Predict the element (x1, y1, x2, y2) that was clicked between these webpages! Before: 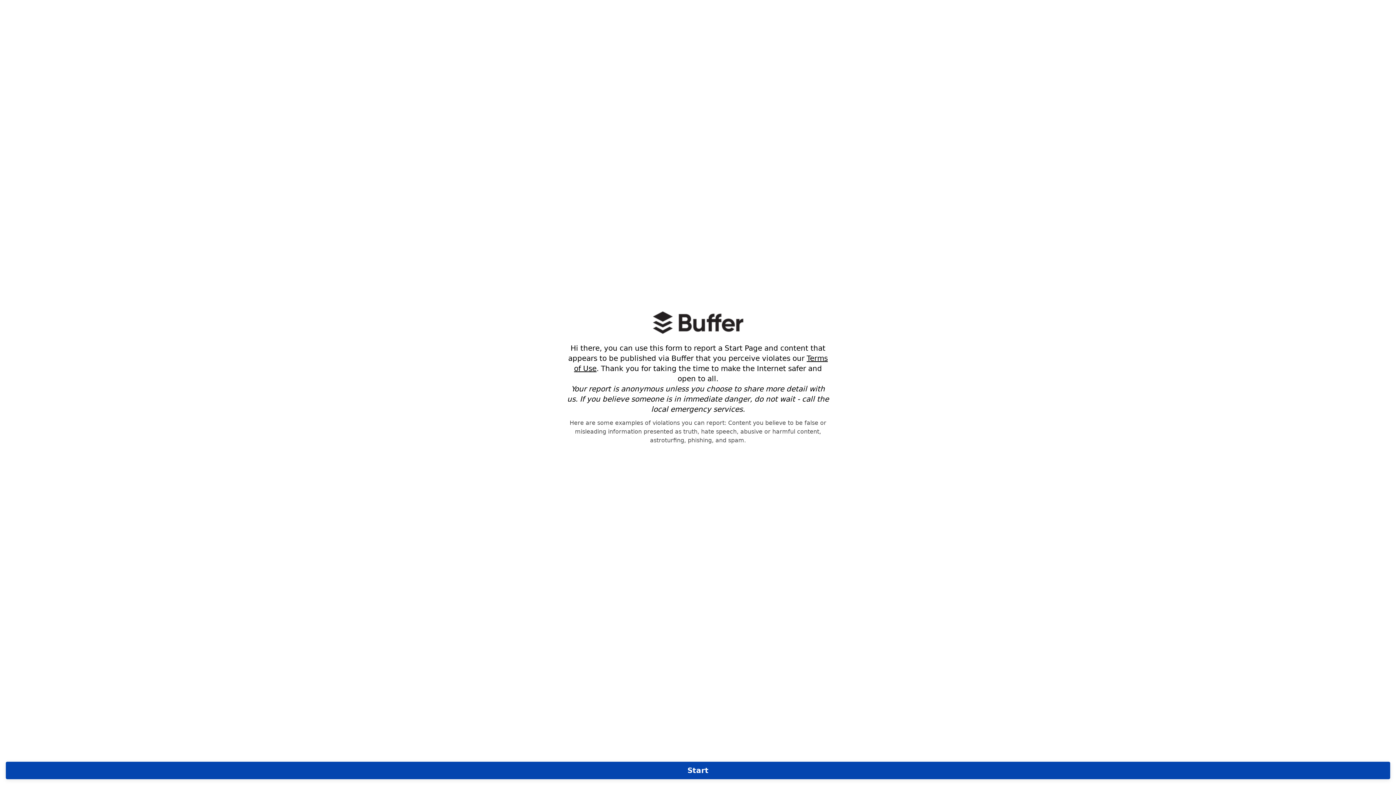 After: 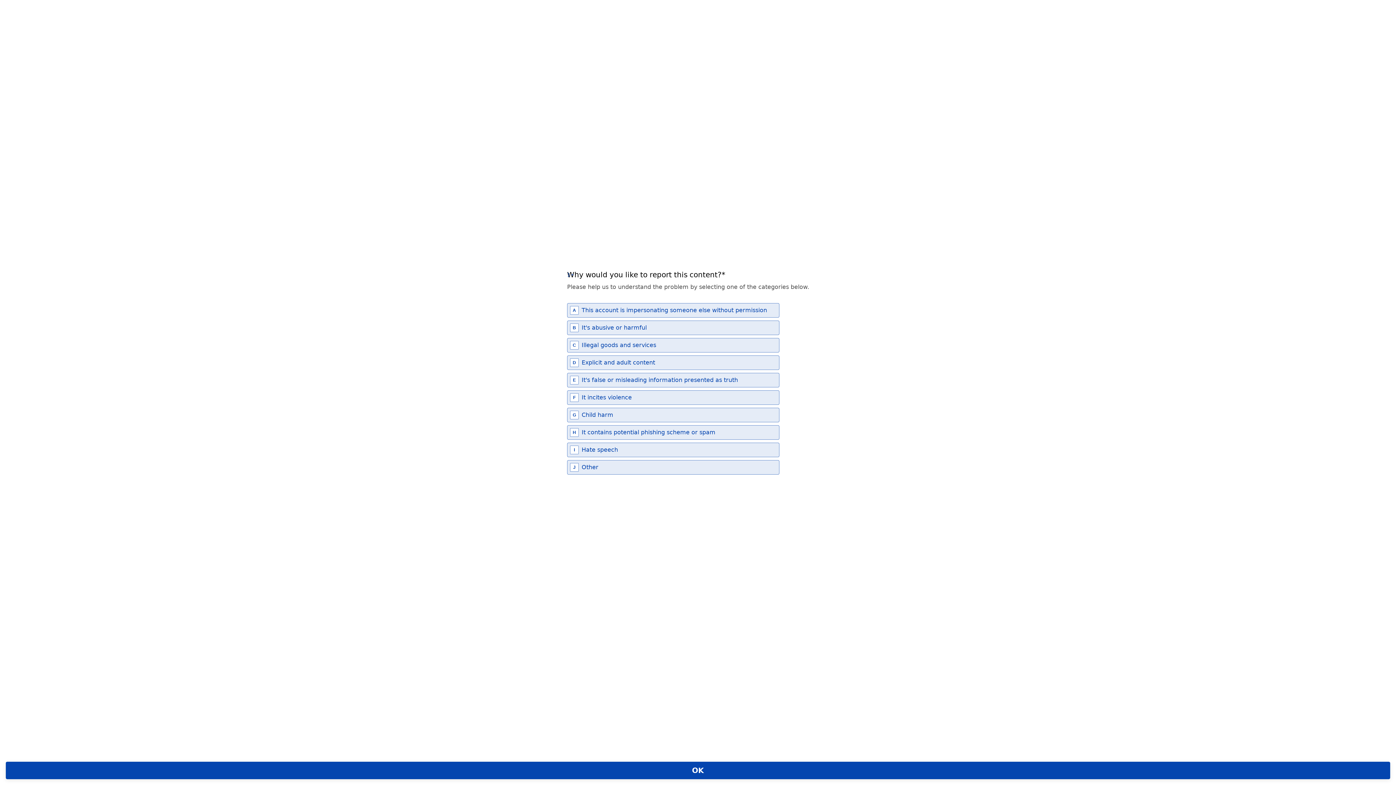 Action: bbox: (5, 762, 1390, 779) label: Start